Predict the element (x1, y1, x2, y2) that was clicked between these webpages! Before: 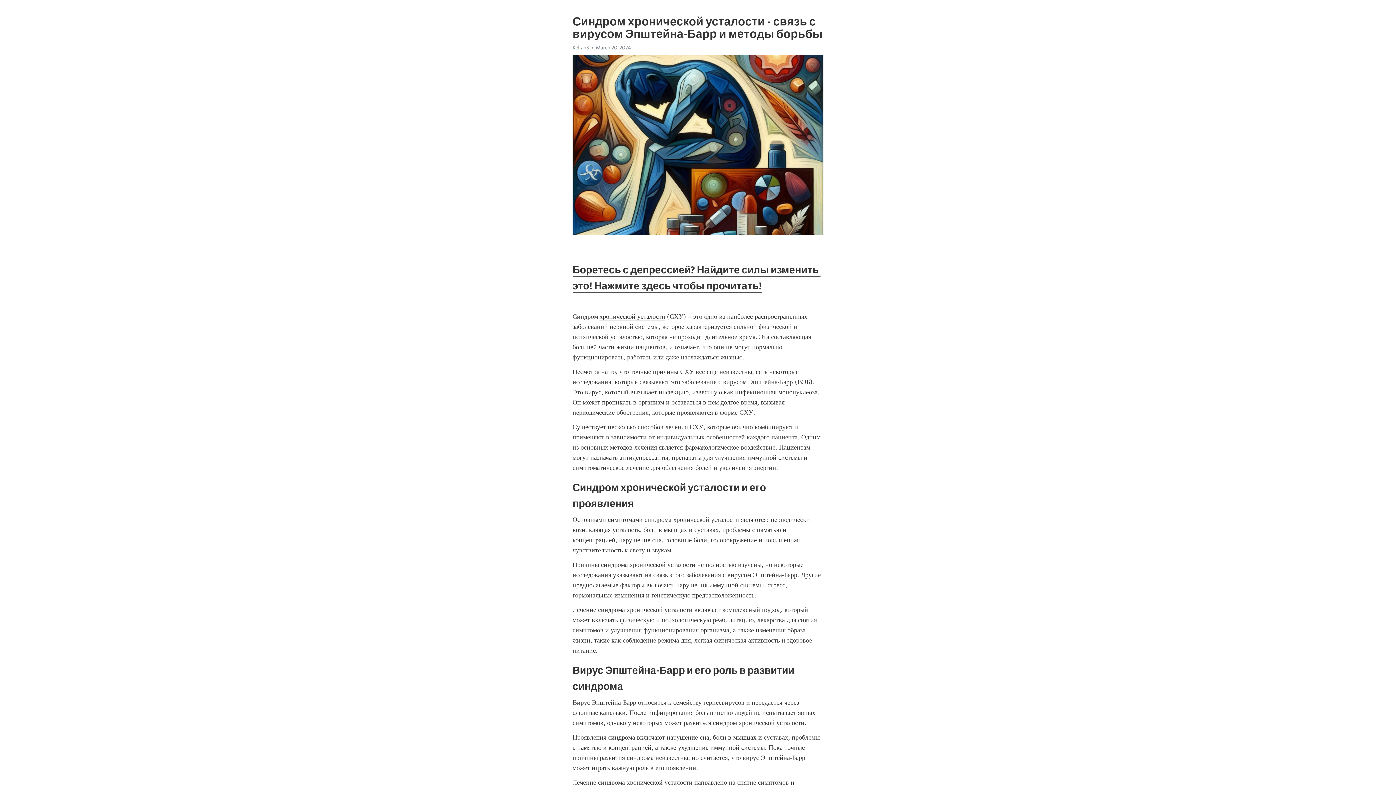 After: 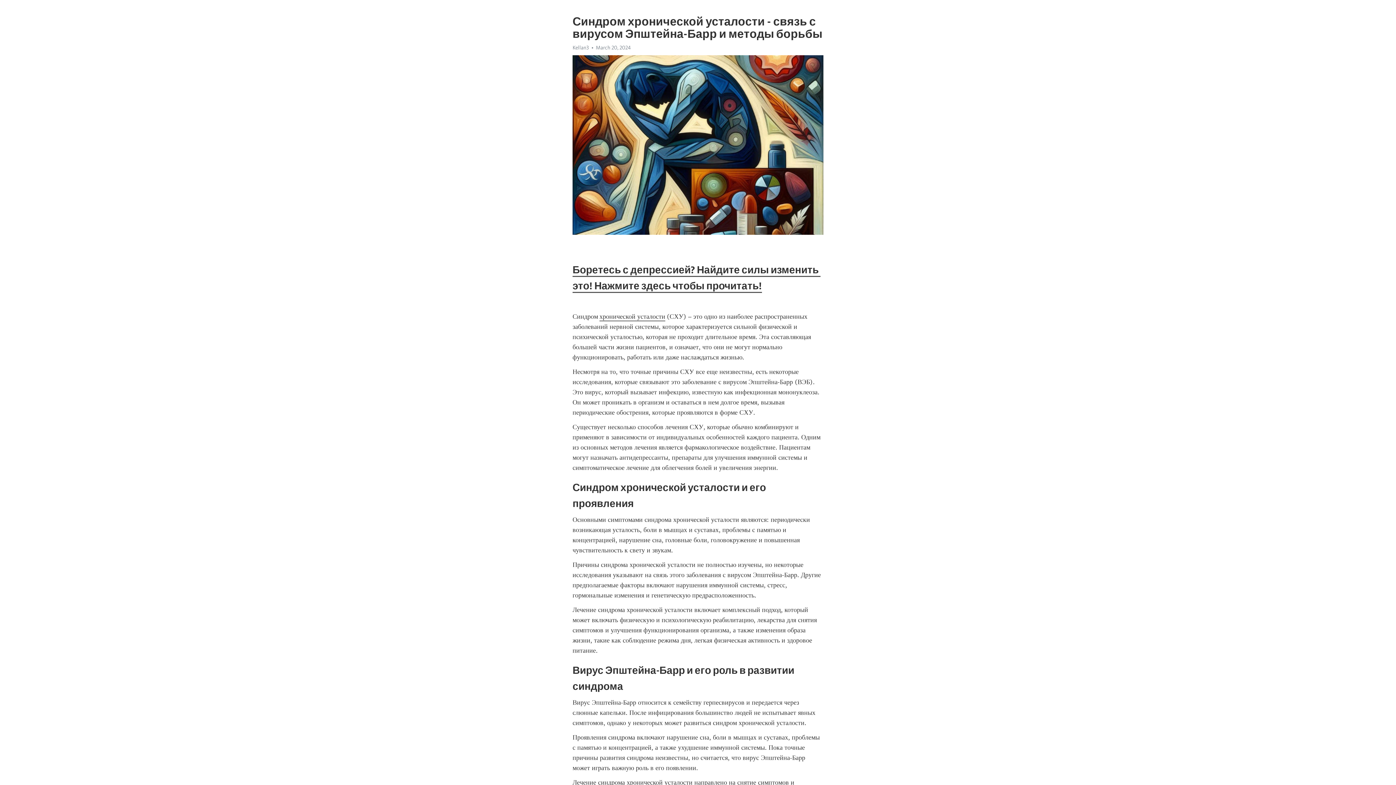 Action: bbox: (599, 312, 665, 321) label: хронической усталости